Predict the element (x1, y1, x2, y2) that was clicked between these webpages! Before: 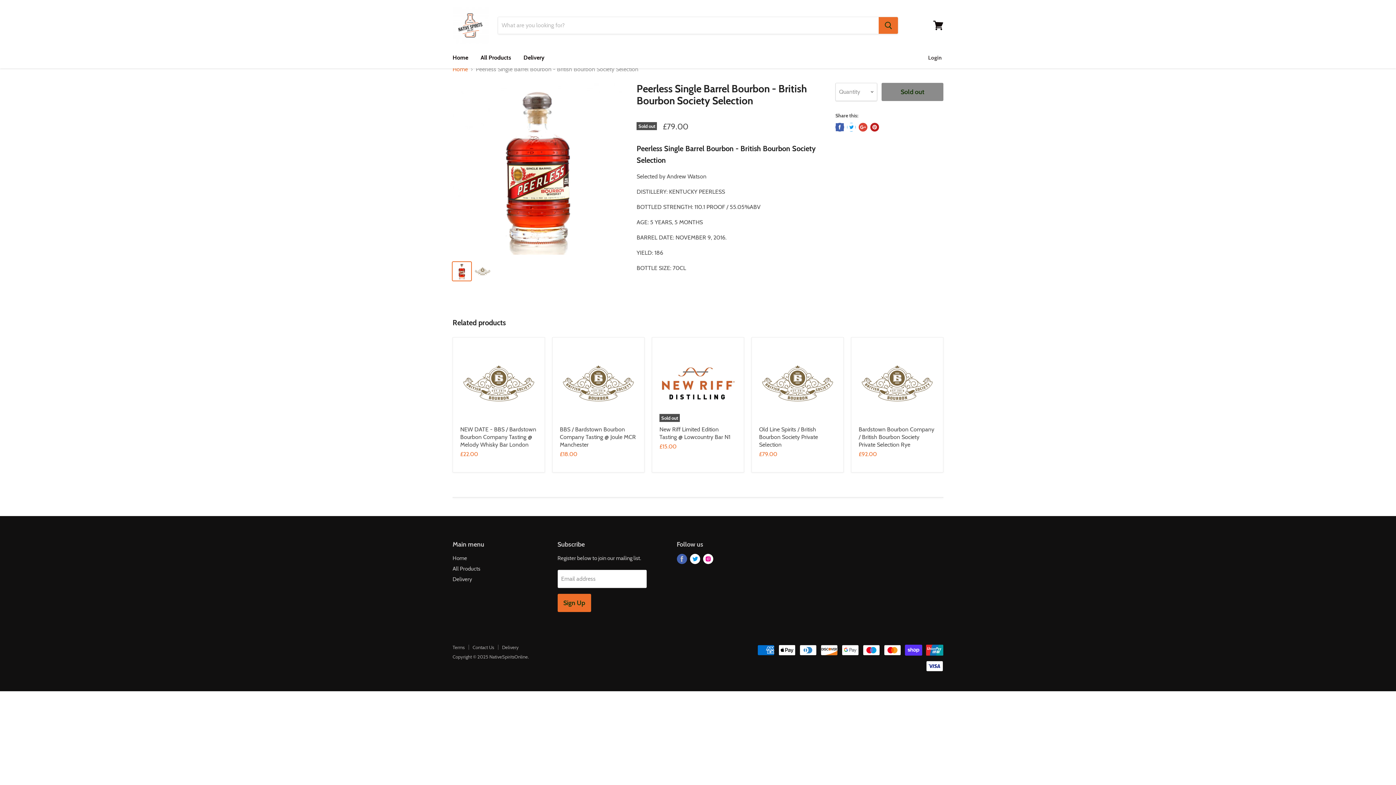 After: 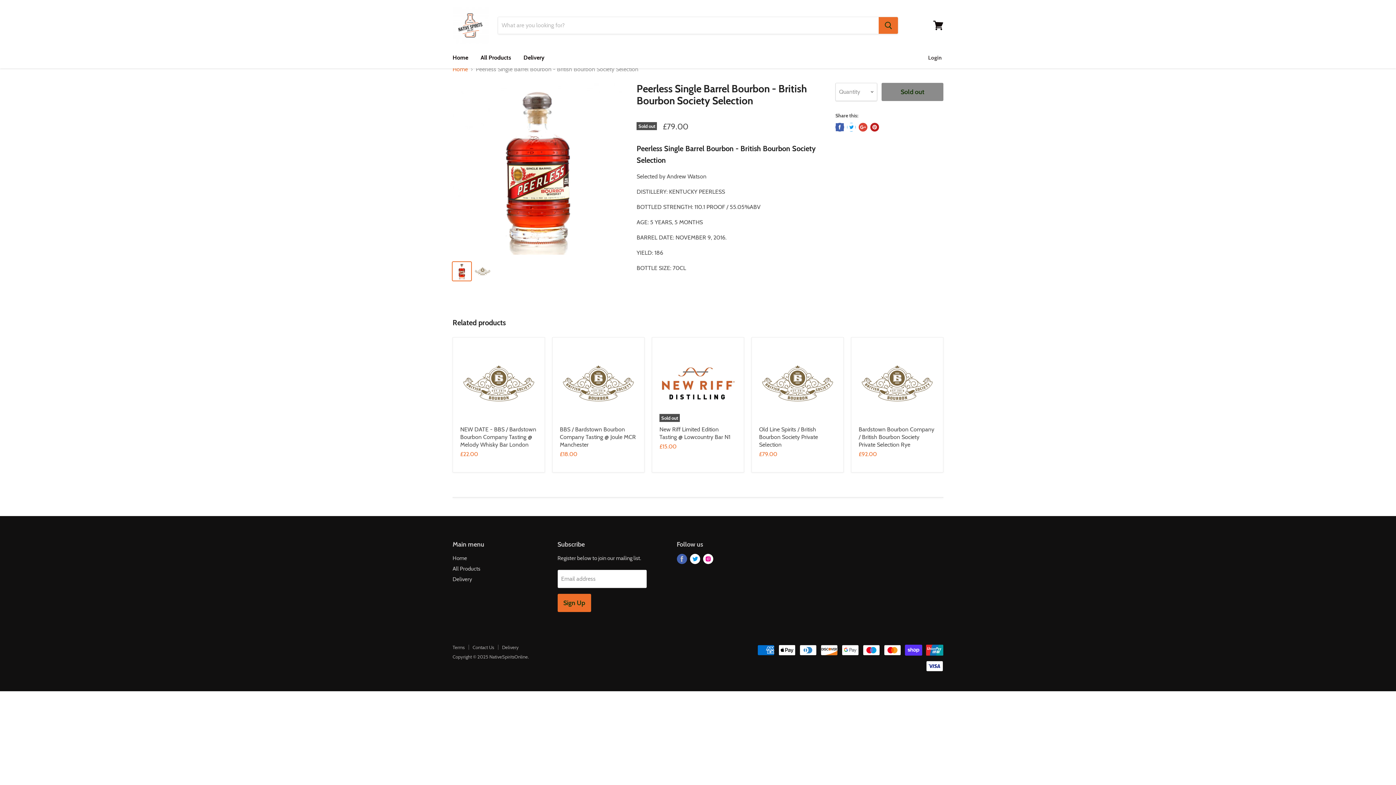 Action: bbox: (870, 122, 879, 131) label: Pin on Pinterest